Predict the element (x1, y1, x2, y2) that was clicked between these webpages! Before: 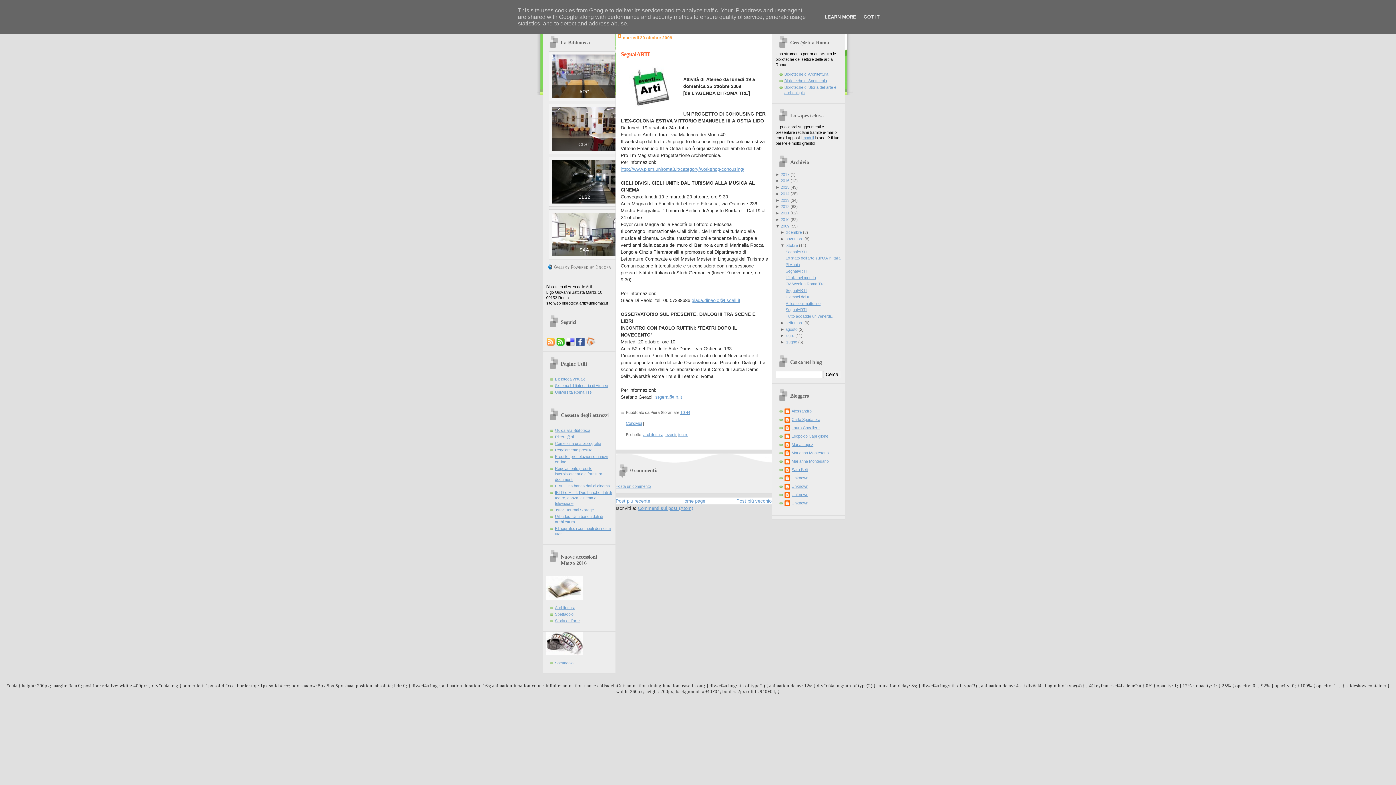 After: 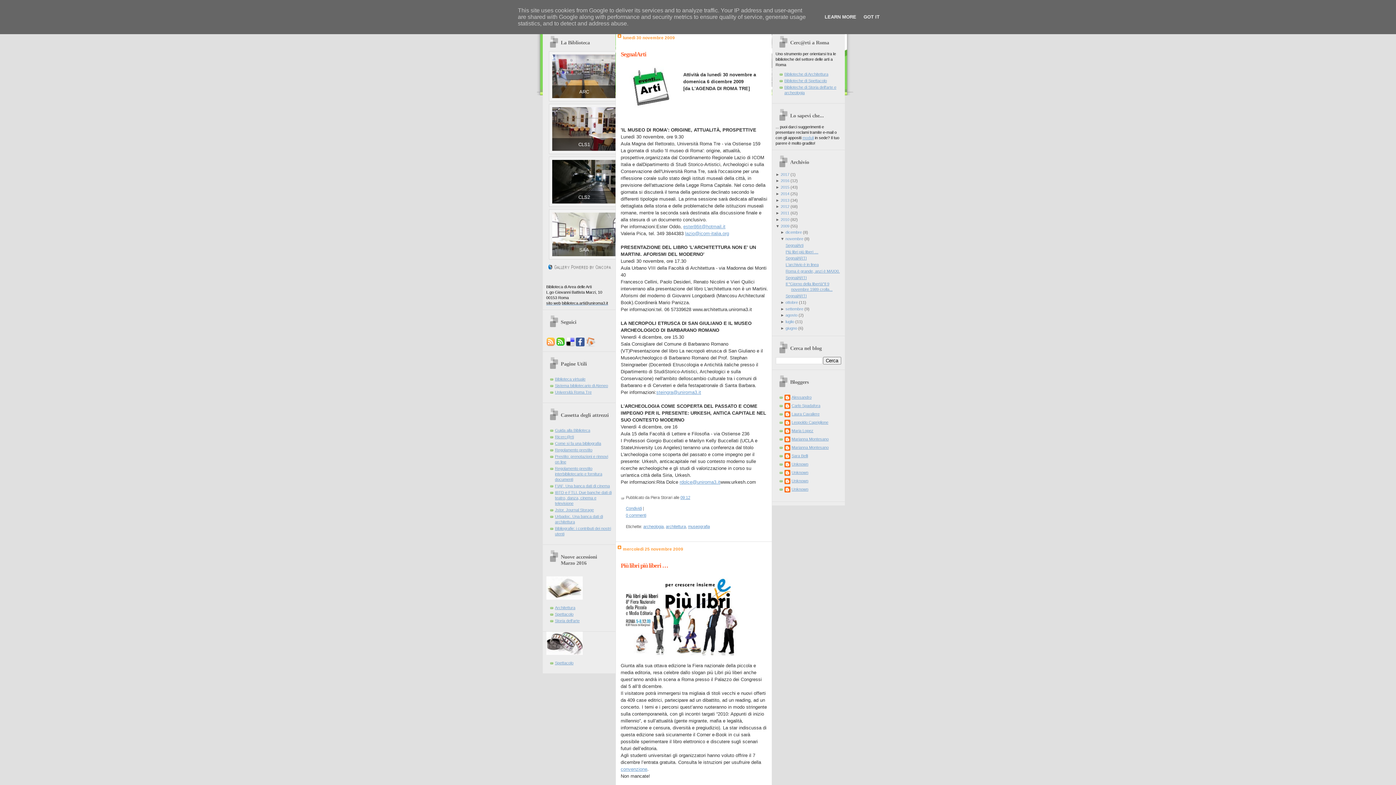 Action: bbox: (785, 236, 803, 241) label: novembre